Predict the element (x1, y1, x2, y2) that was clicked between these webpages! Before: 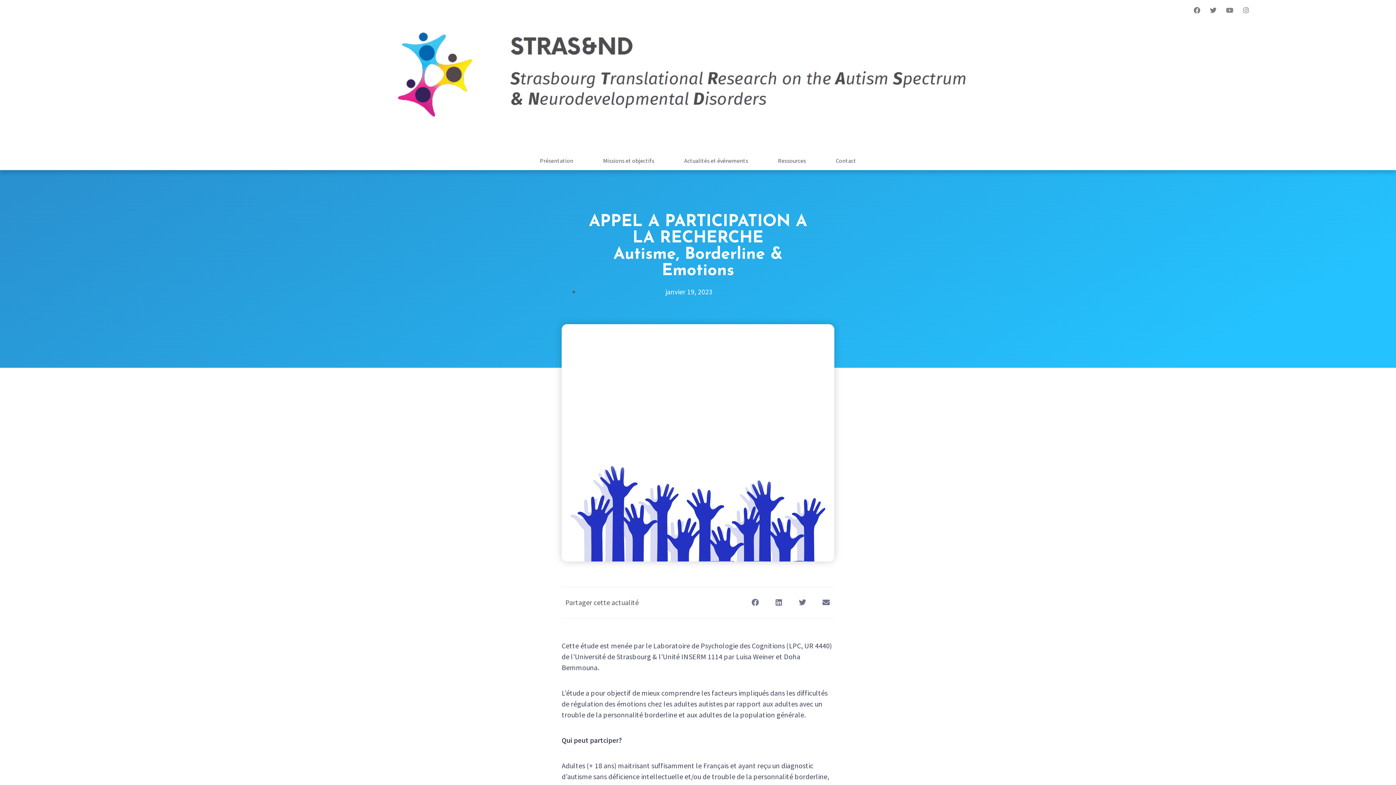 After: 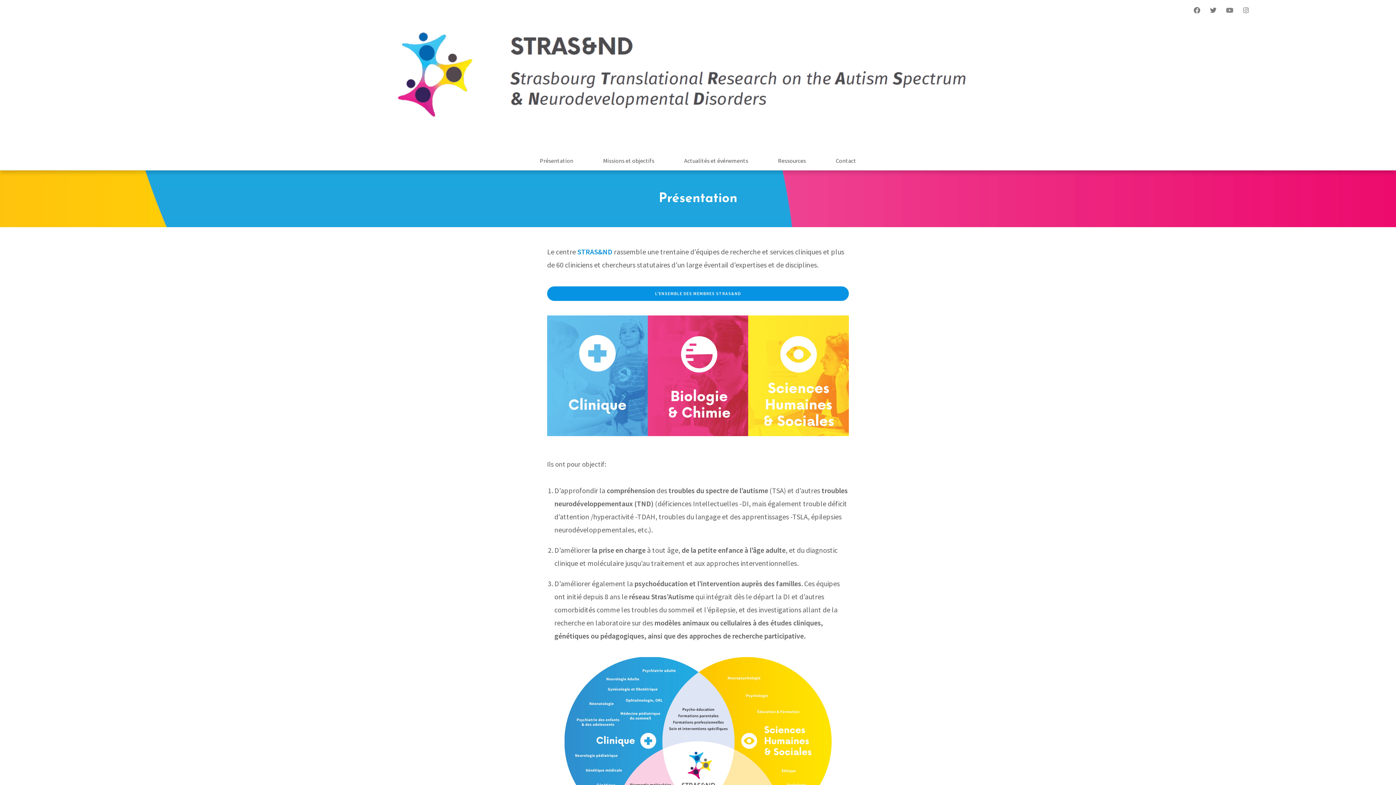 Action: label: Présentation bbox: (525, 151, 588, 170)